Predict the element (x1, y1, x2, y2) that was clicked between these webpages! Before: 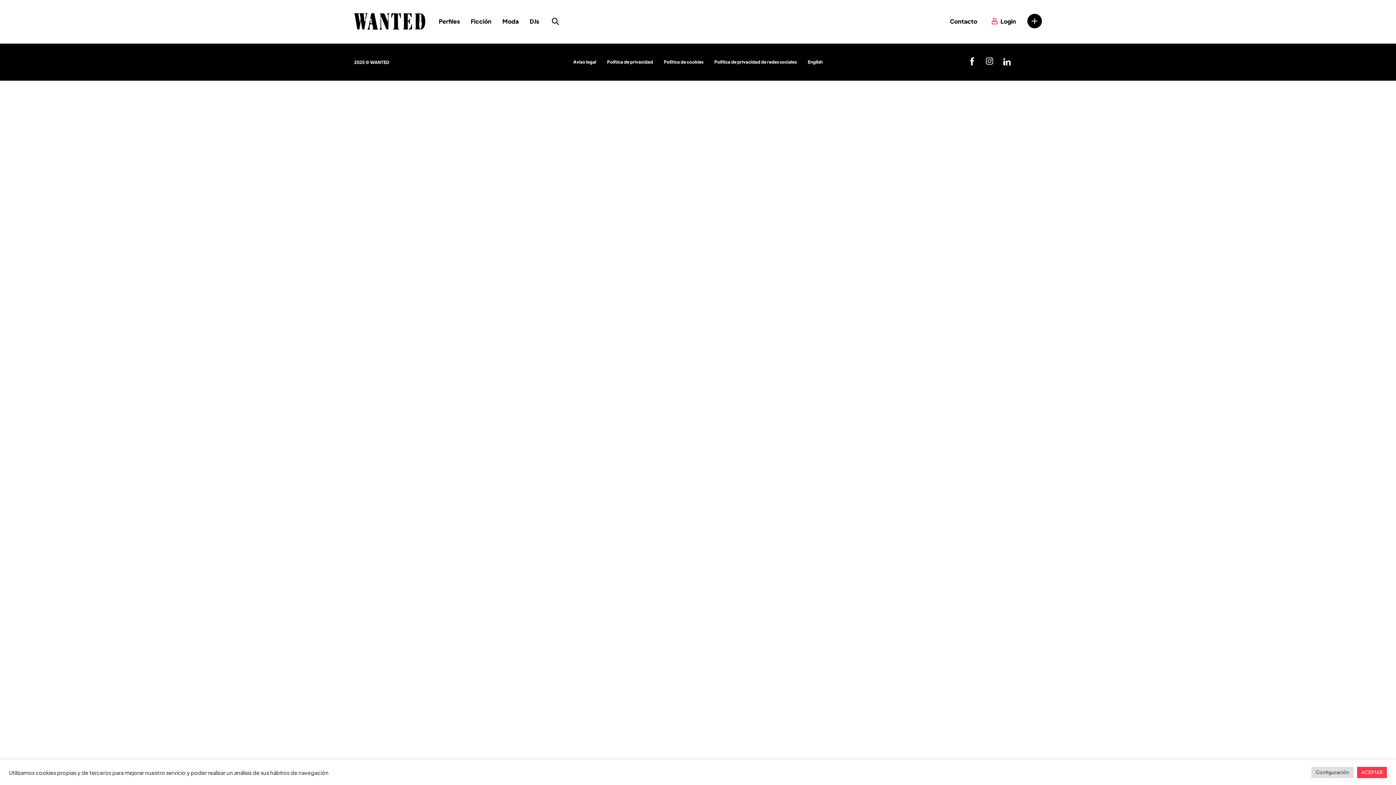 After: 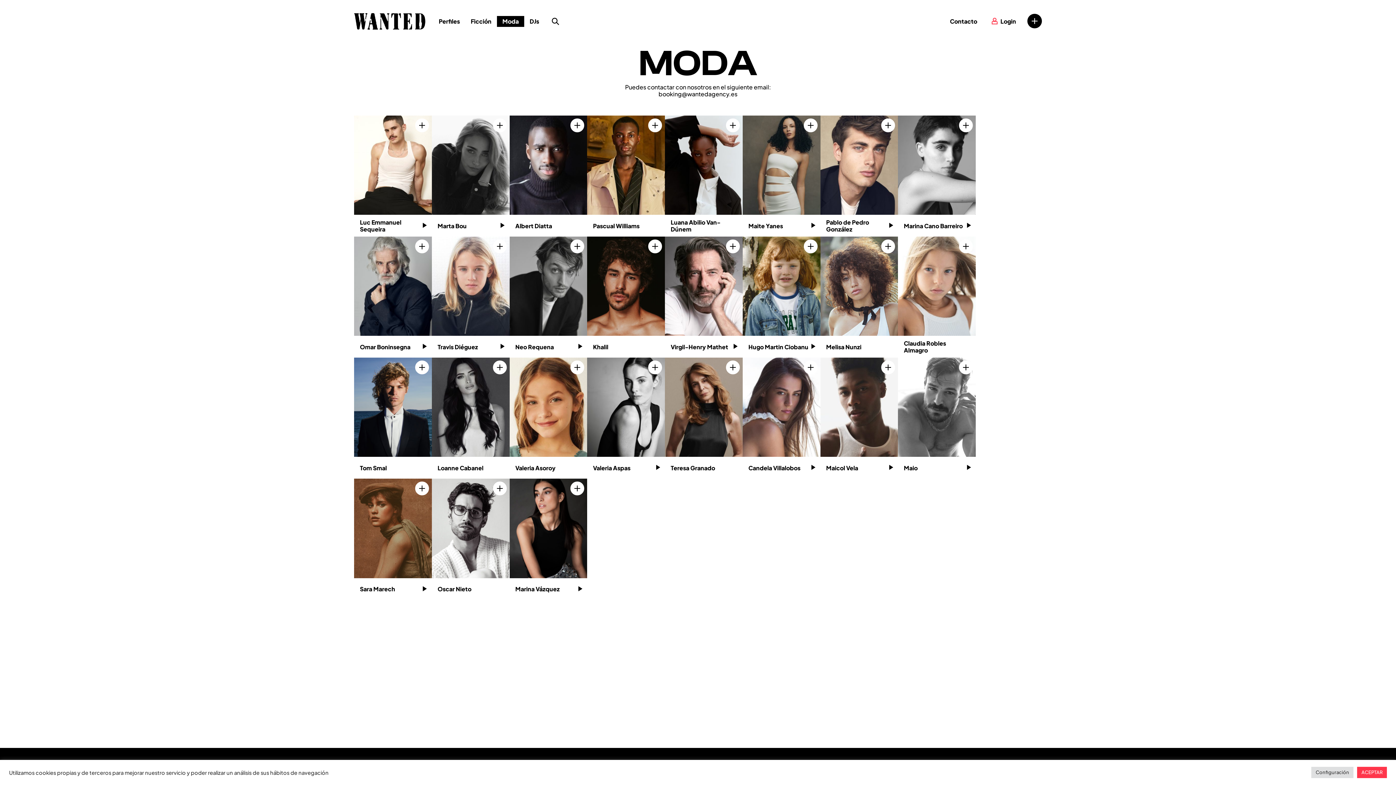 Action: label: Moda bbox: (497, 16, 524, 26)